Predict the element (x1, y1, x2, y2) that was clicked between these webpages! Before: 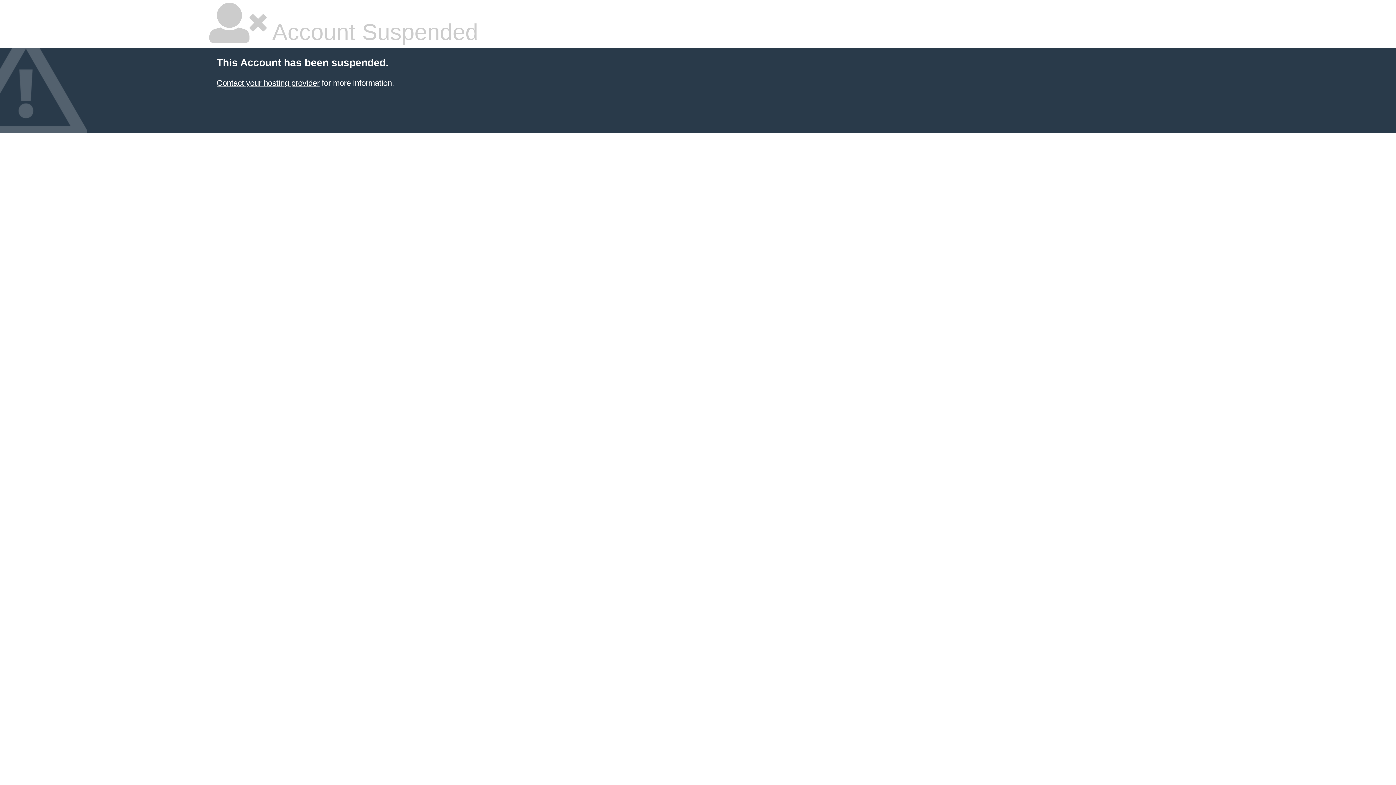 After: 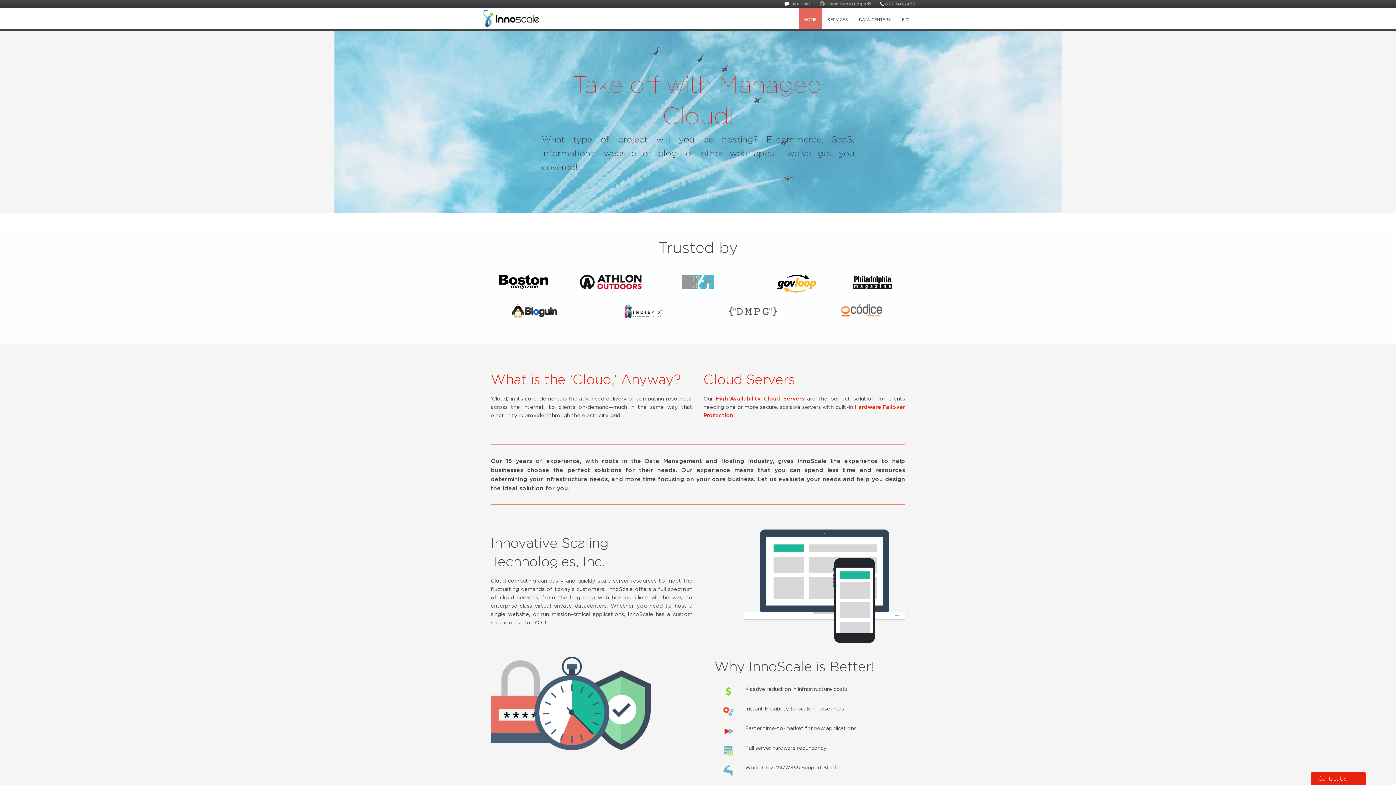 Action: bbox: (216, 78, 319, 87) label: Contact your hosting provider